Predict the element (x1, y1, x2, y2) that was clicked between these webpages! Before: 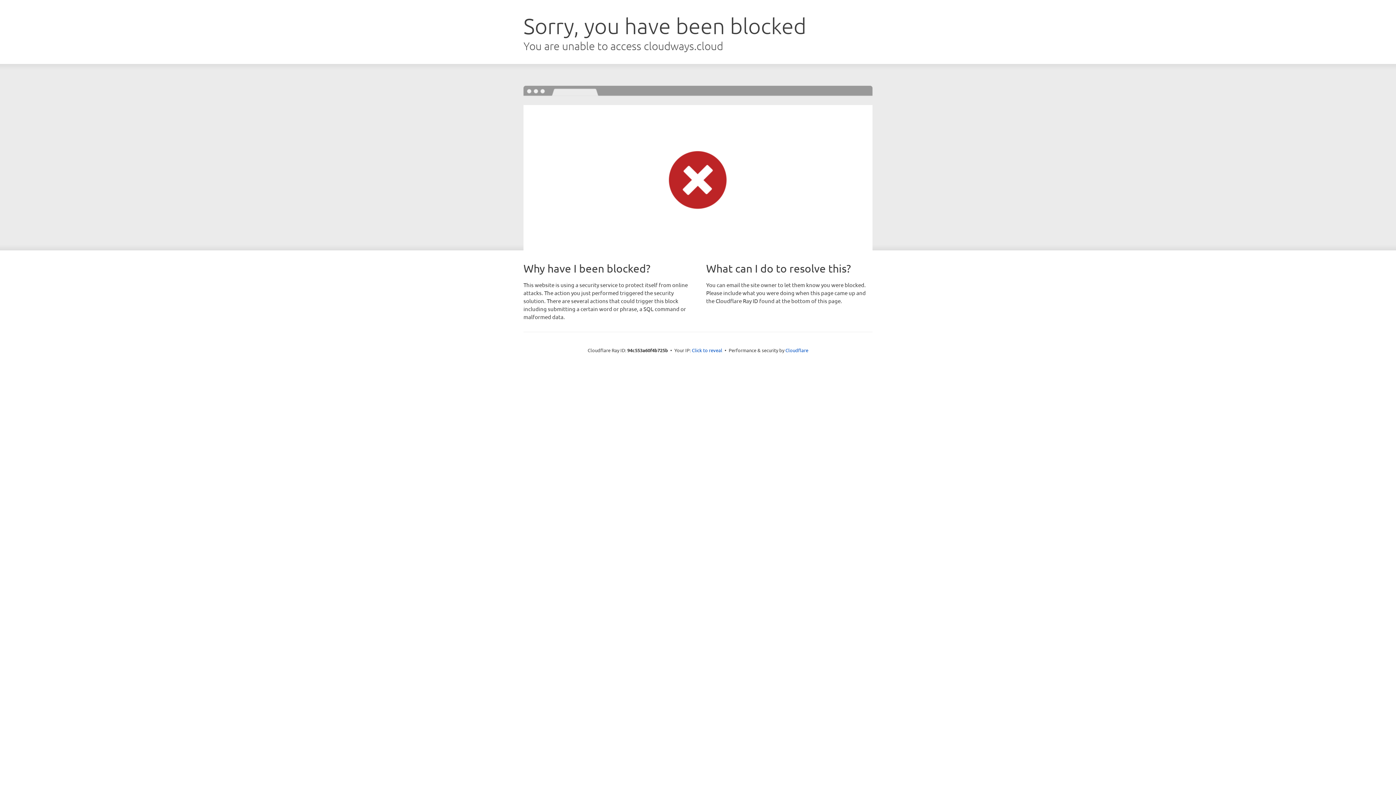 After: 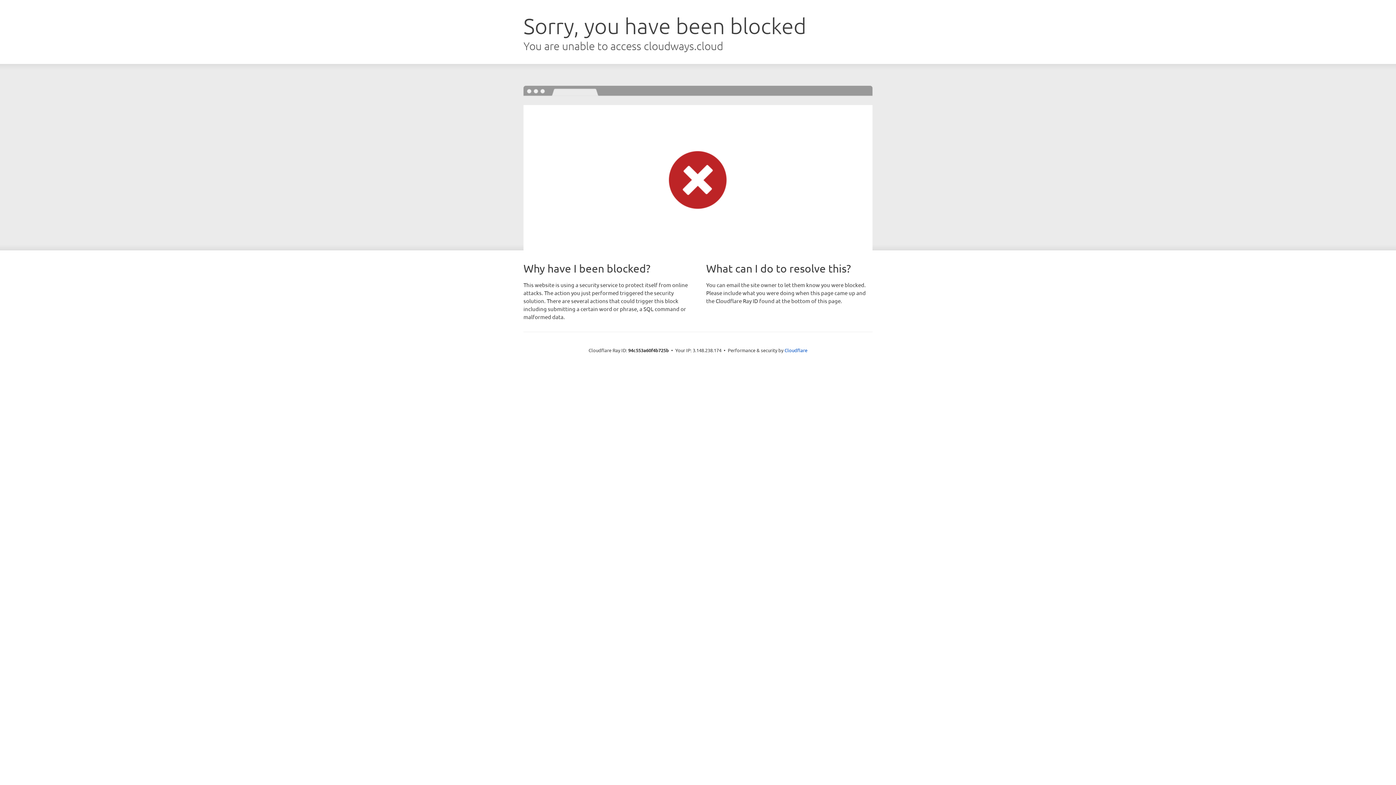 Action: bbox: (692, 346, 722, 353) label: Click to reveal